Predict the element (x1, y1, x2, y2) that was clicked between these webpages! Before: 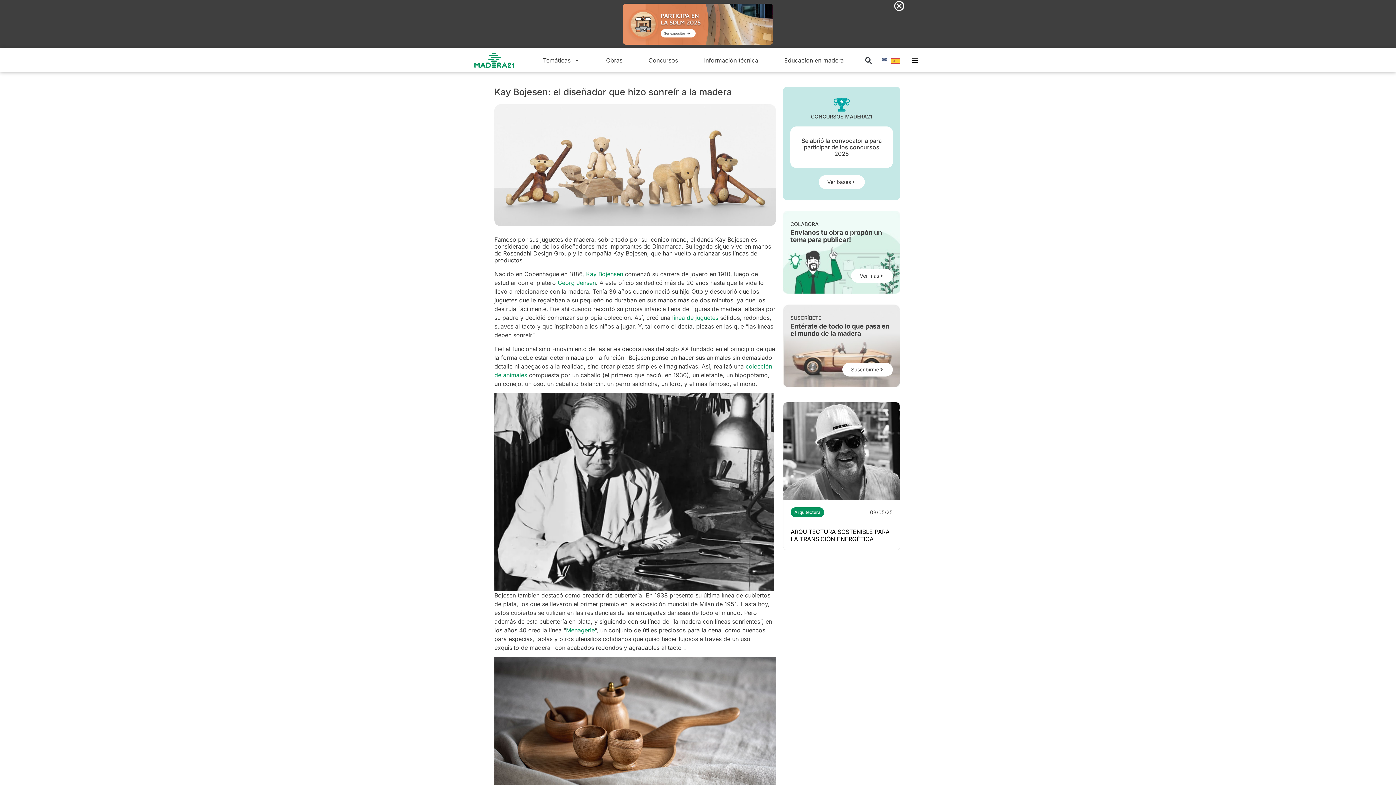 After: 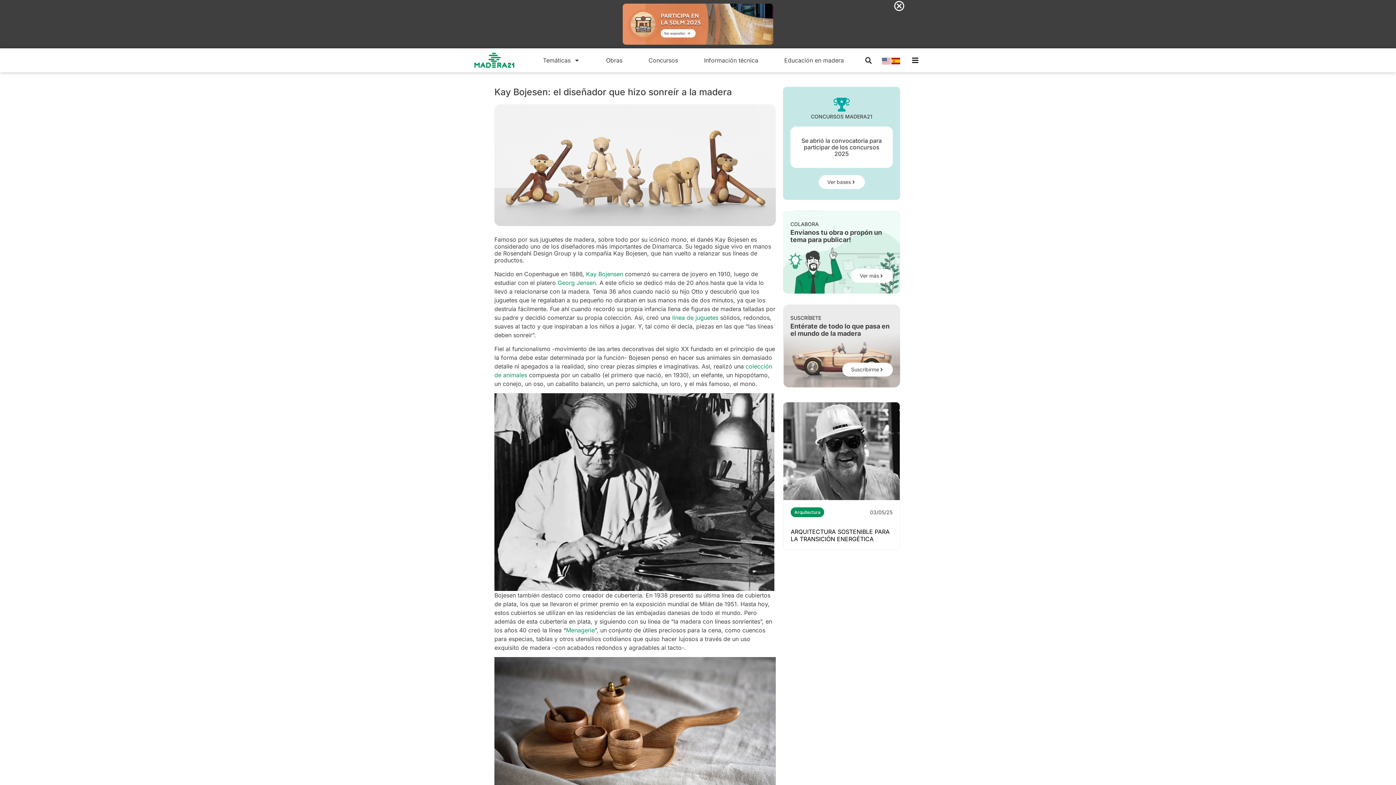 Action: bbox: (891, 56, 900, 64)